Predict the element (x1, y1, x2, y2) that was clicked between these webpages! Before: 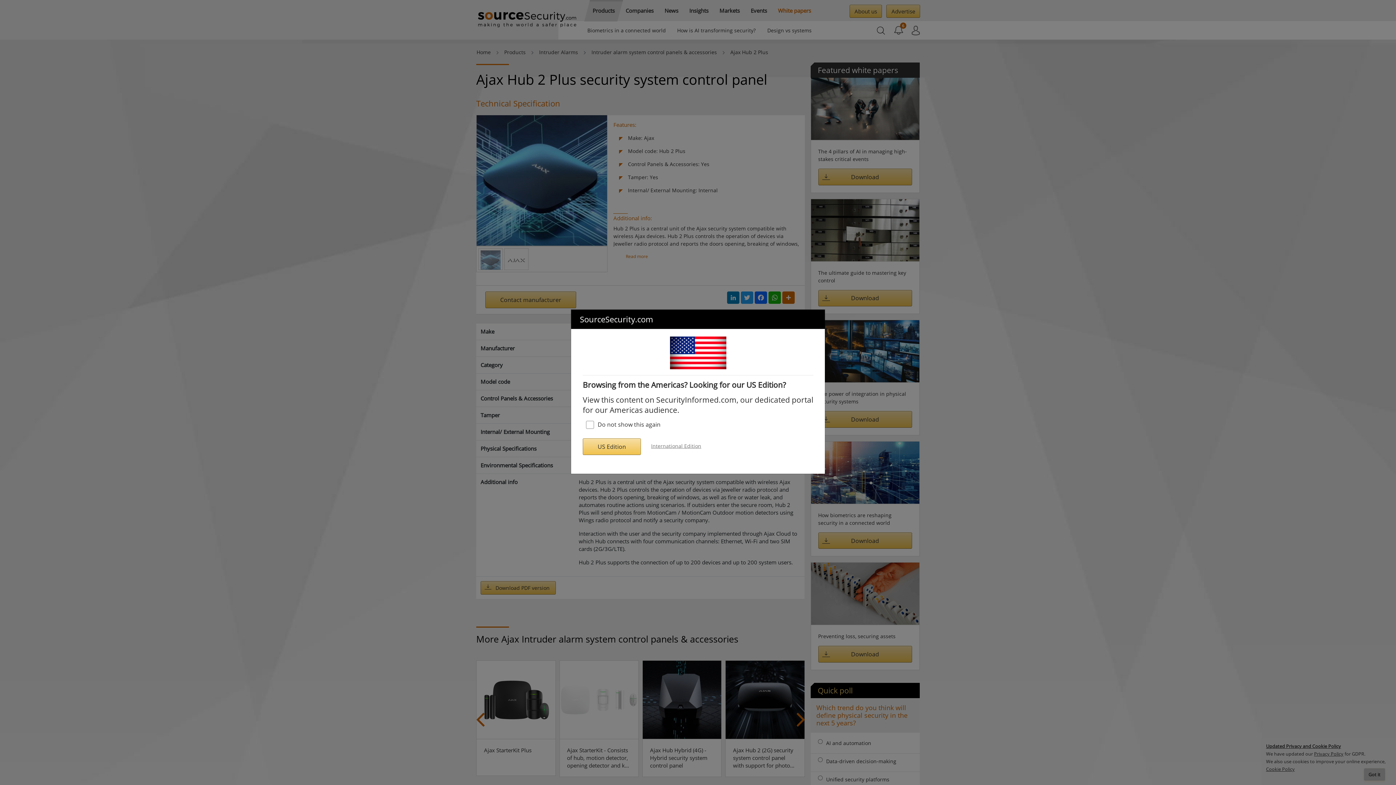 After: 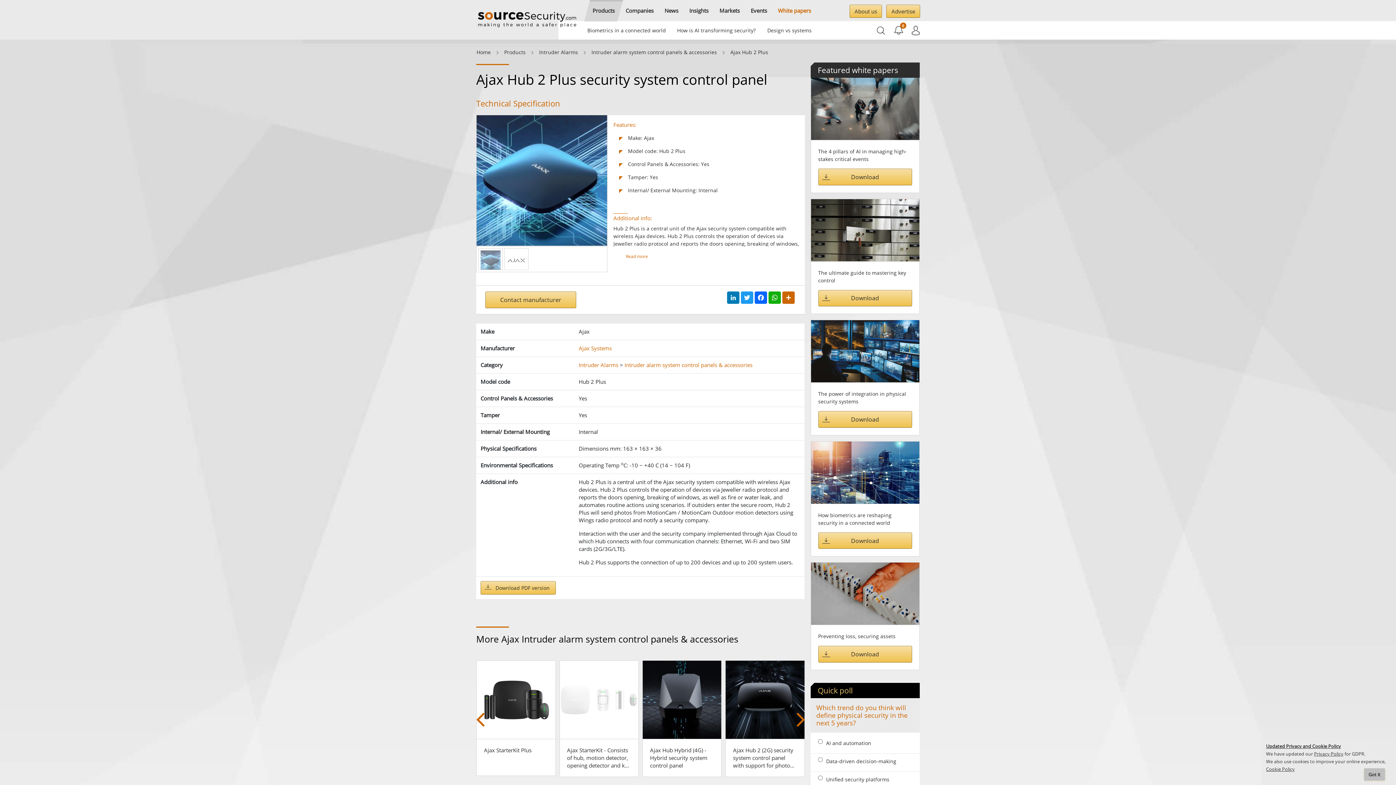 Action: label: International Edition bbox: (651, 442, 701, 449)